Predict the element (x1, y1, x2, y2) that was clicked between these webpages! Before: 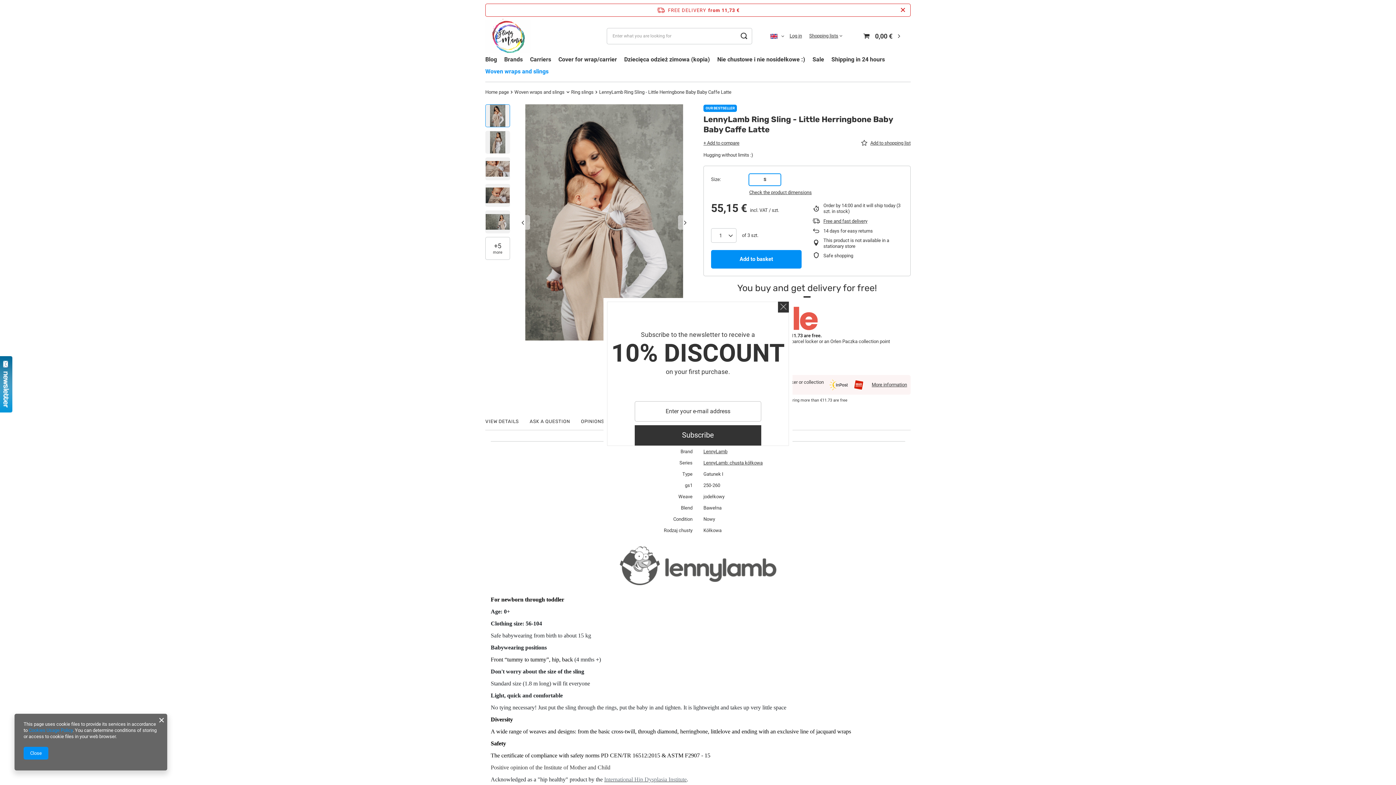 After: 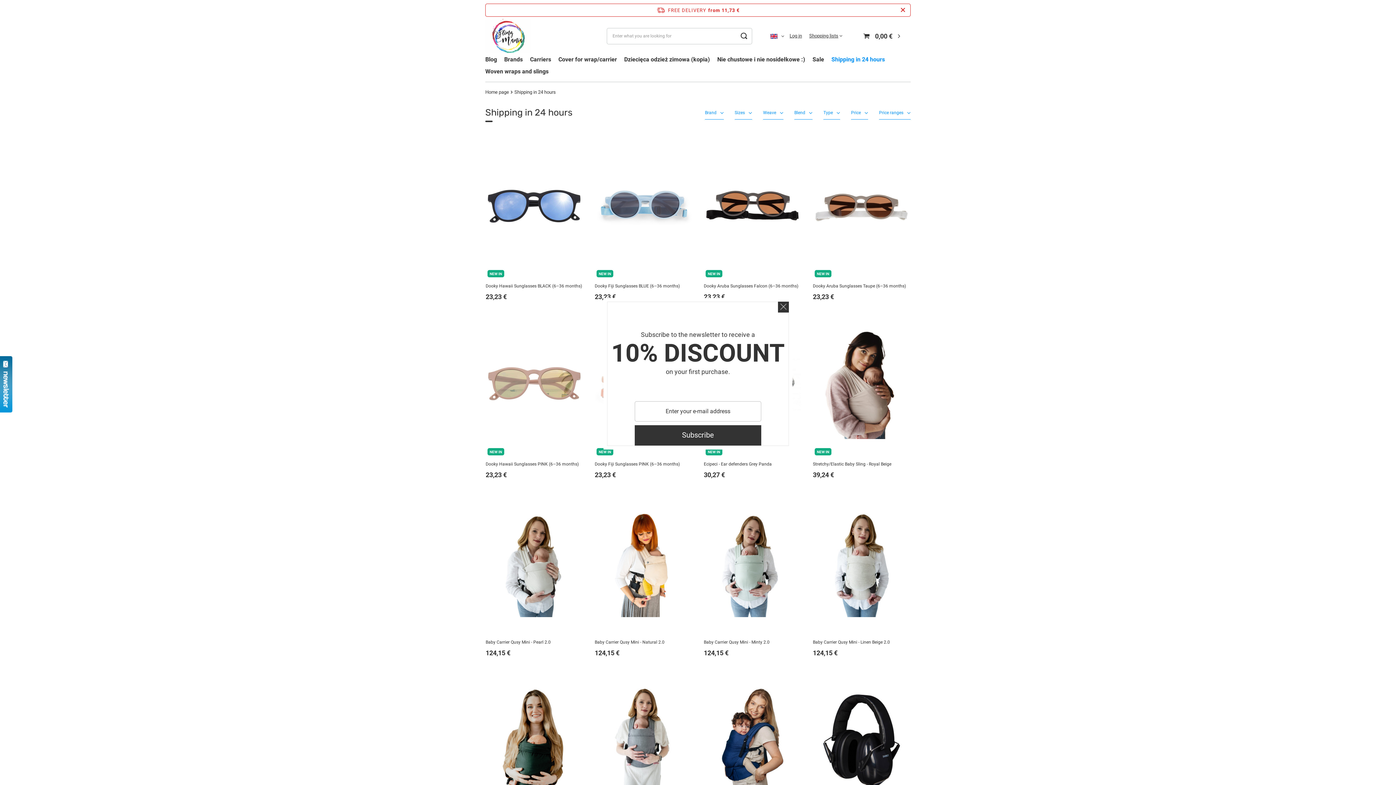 Action: label: Shipping in 24 hours bbox: (828, 54, 888, 66)